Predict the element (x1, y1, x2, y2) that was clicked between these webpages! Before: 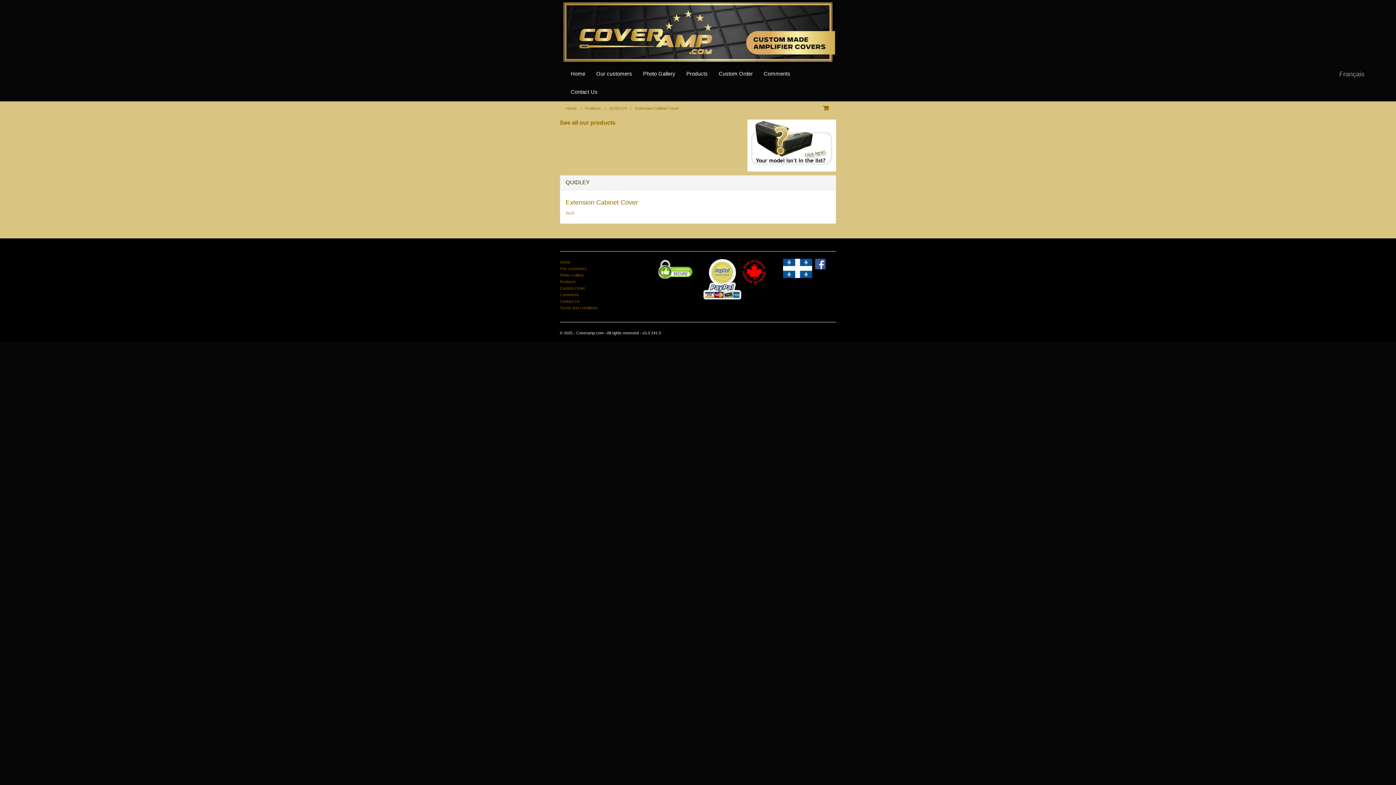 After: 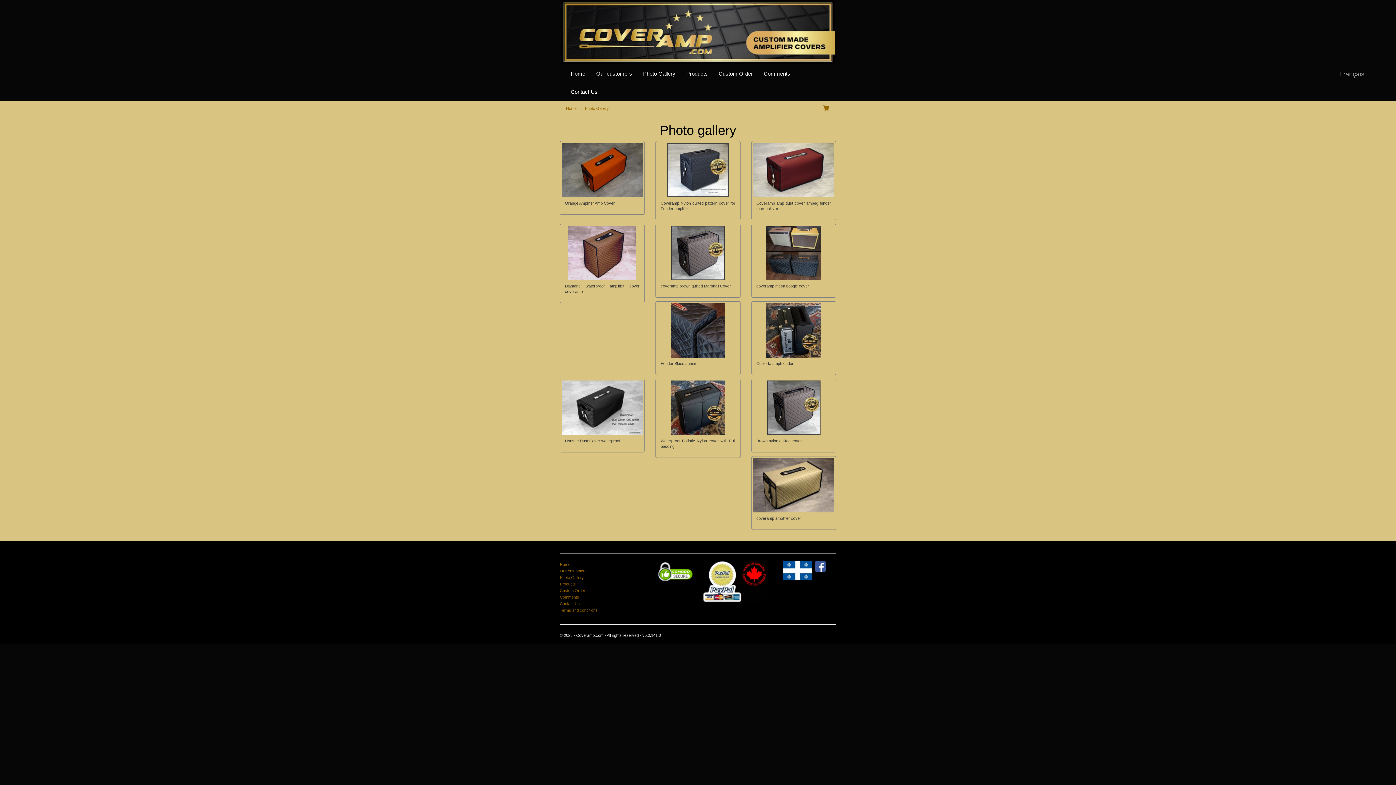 Action: bbox: (560, 273, 584, 277) label: Photo Gallery